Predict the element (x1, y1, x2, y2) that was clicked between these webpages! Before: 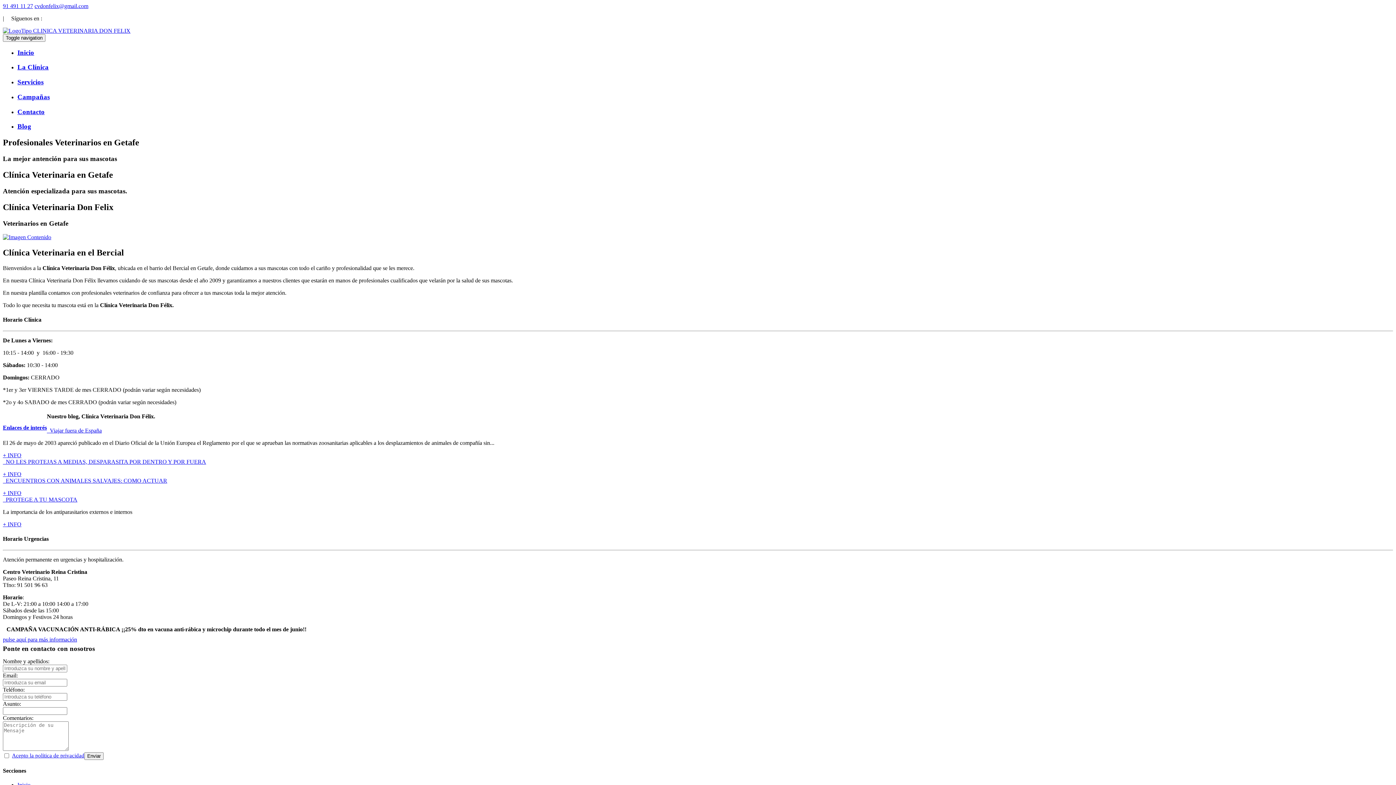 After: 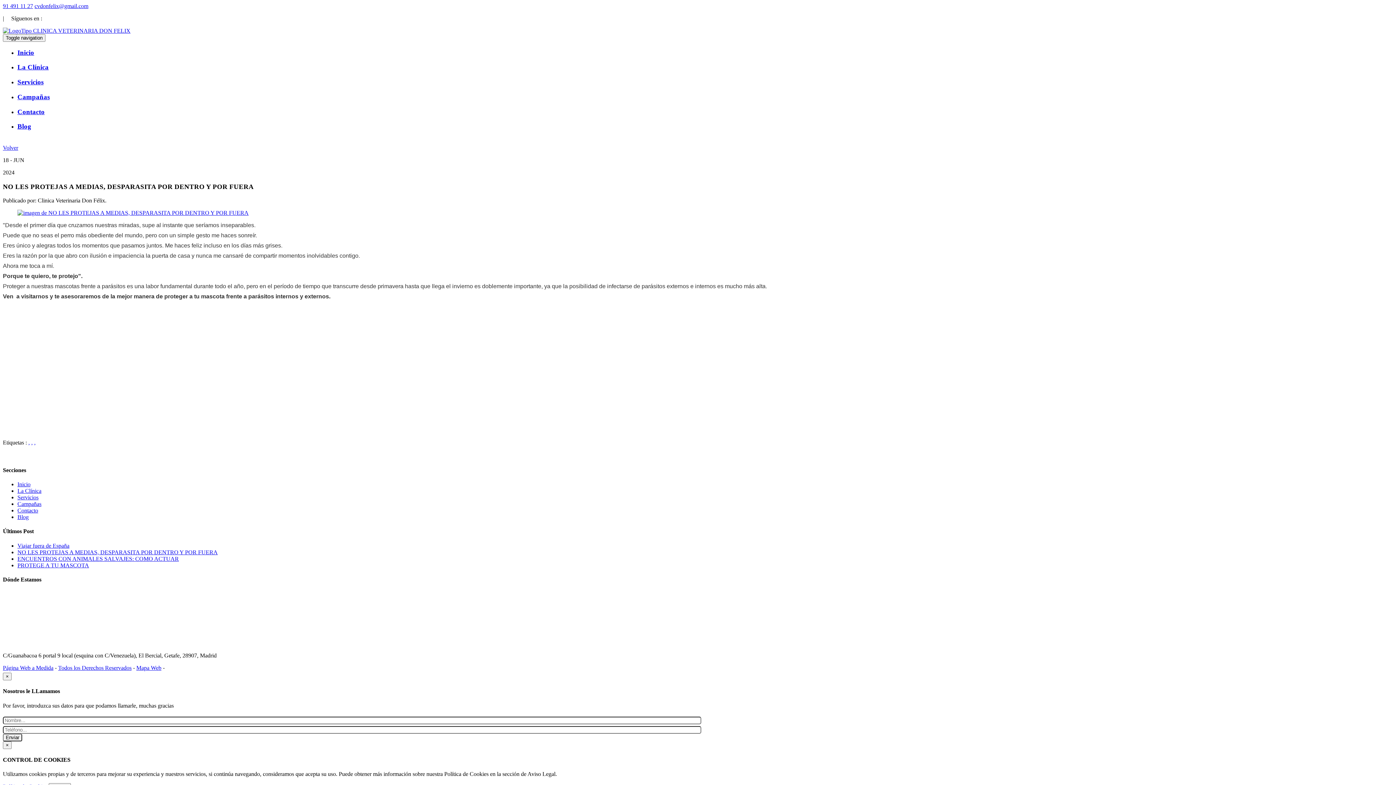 Action: bbox: (2, 471, 21, 477) label: + INFO